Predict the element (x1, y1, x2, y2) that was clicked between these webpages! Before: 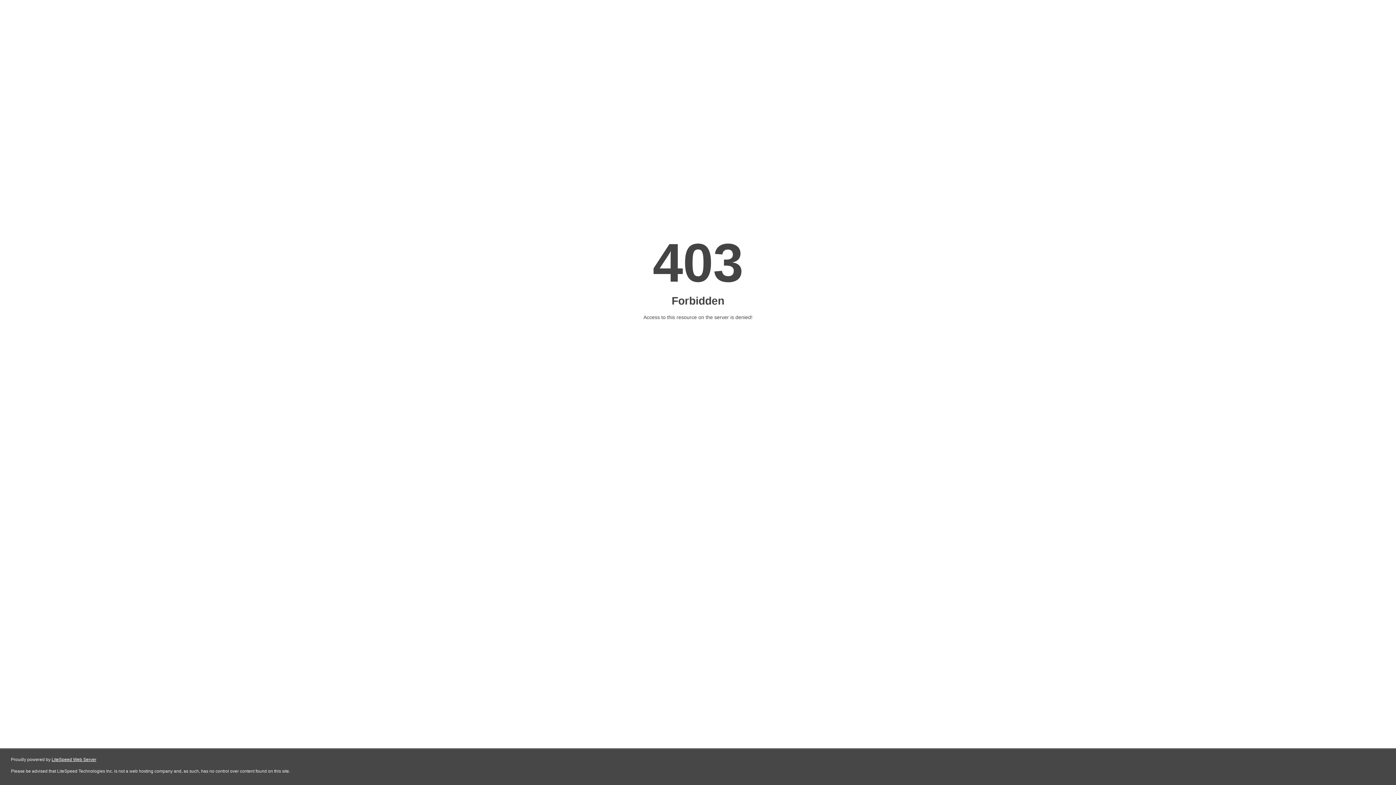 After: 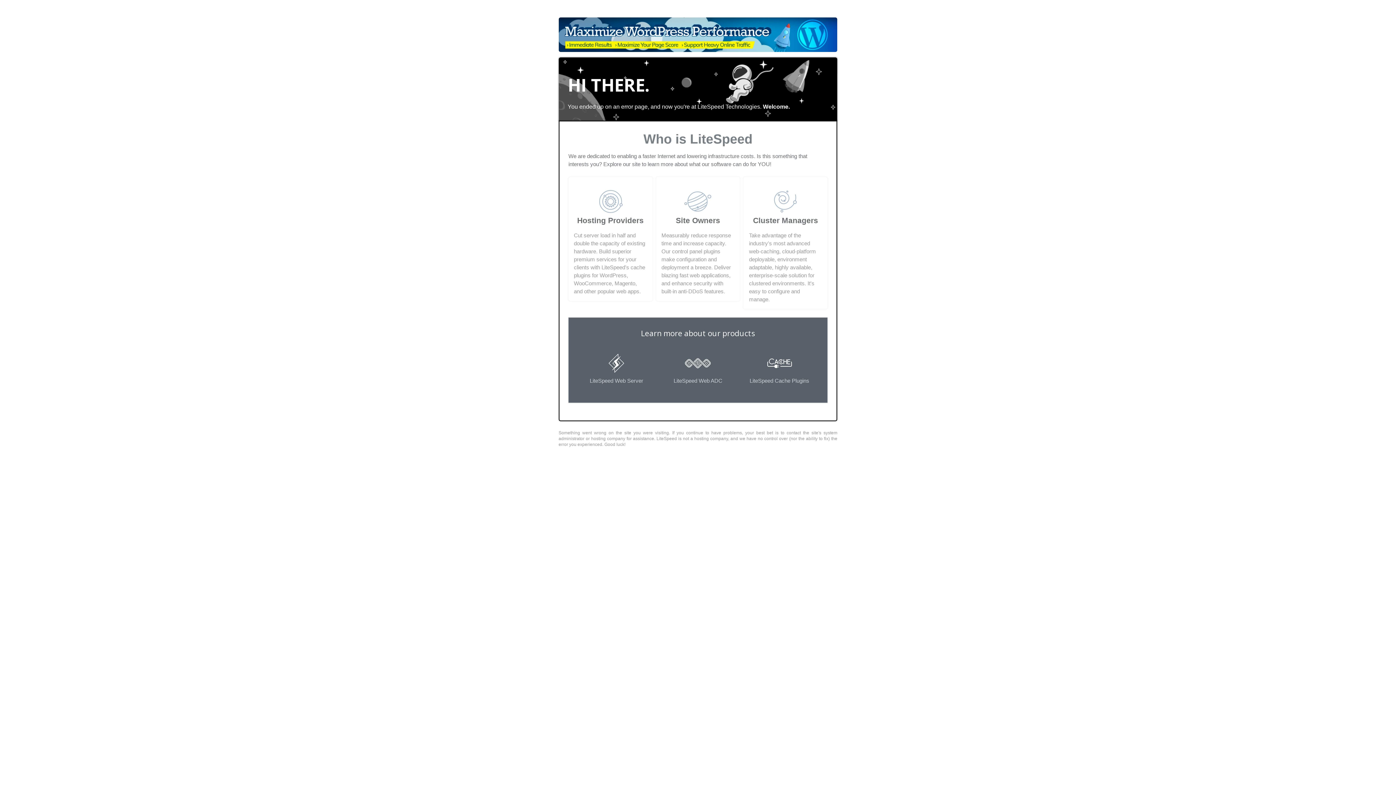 Action: label: LiteSpeed Web Server bbox: (51, 757, 96, 762)